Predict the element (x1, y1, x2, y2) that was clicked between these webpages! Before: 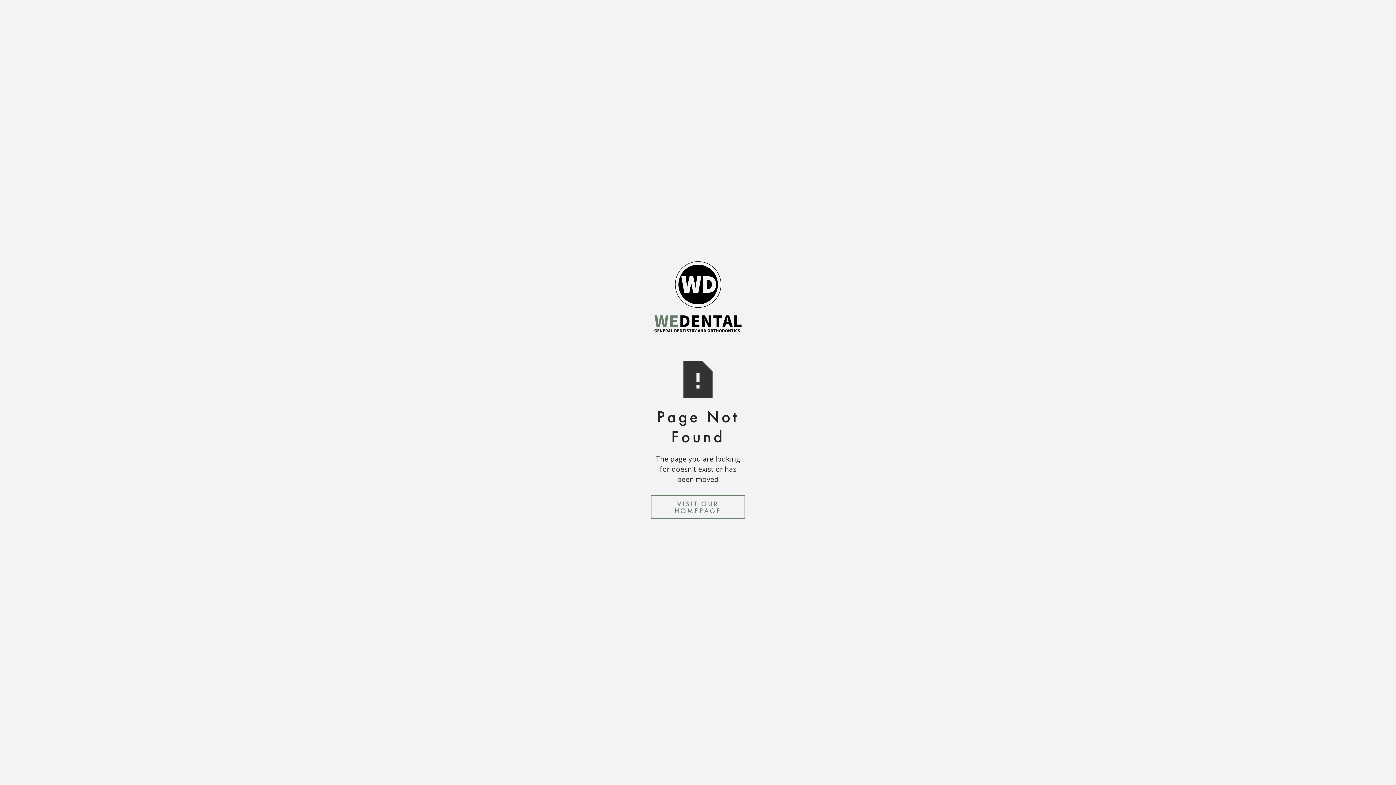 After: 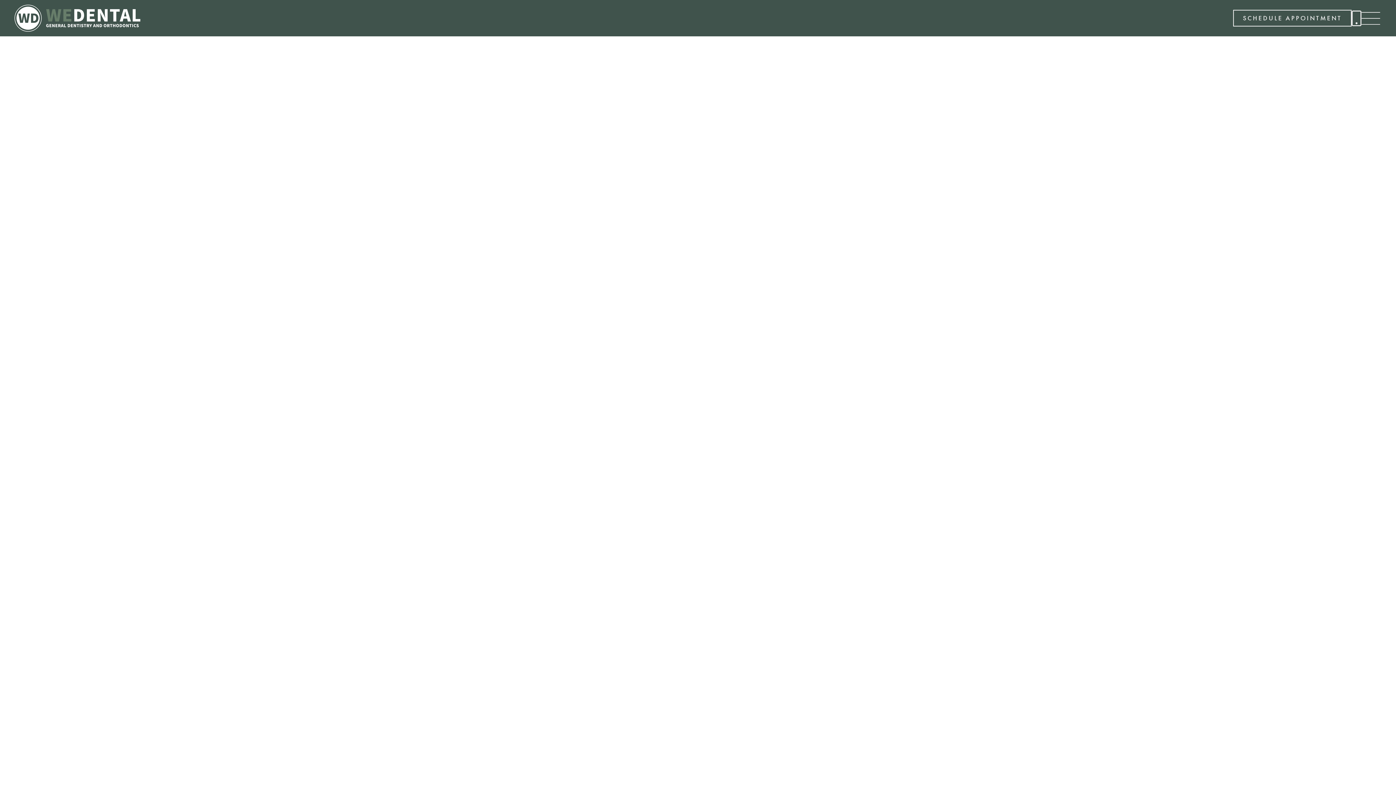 Action: label: VISIT OUR HOMEPAGE bbox: (650, 495, 745, 518)